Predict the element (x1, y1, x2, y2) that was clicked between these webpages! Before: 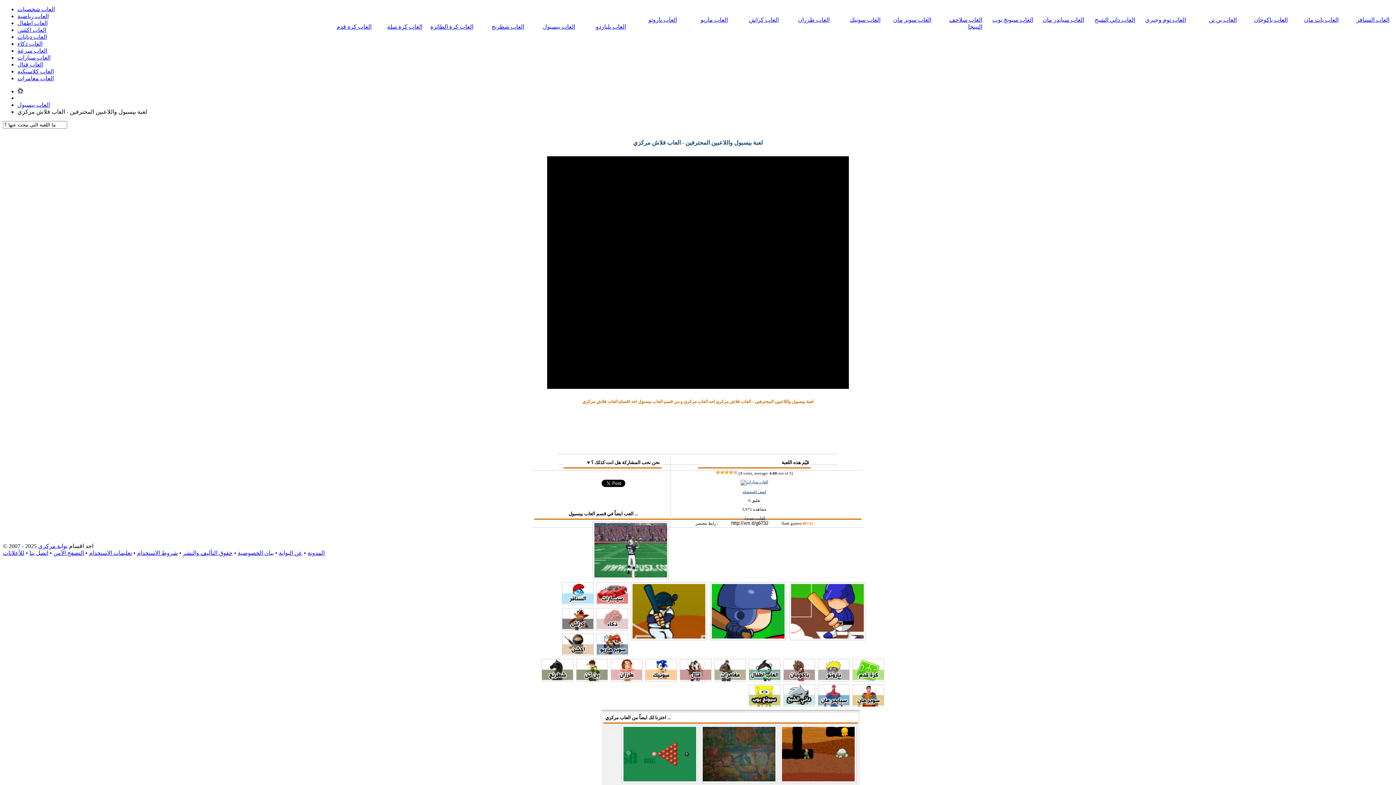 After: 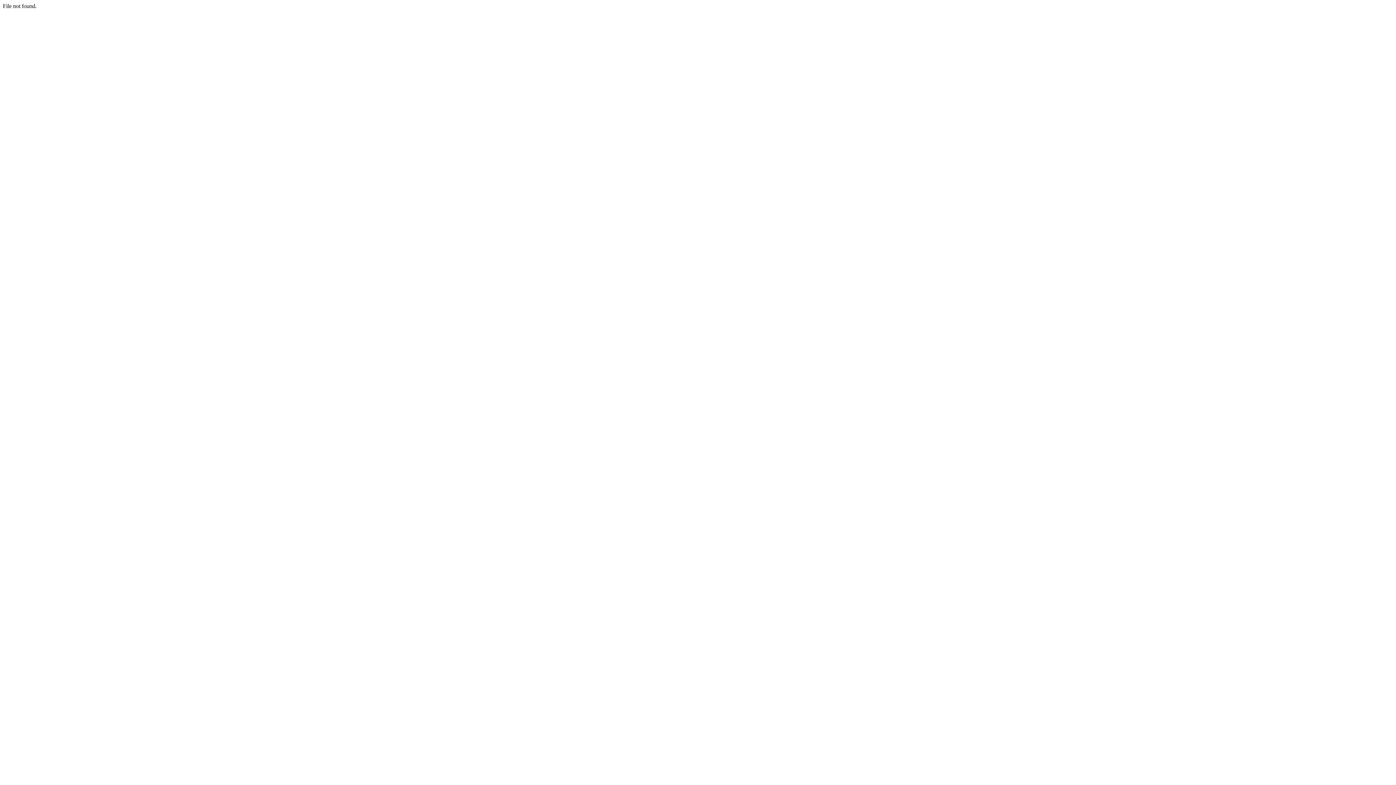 Action: label: العاب ناروتو bbox: (648, 16, 677, 22)